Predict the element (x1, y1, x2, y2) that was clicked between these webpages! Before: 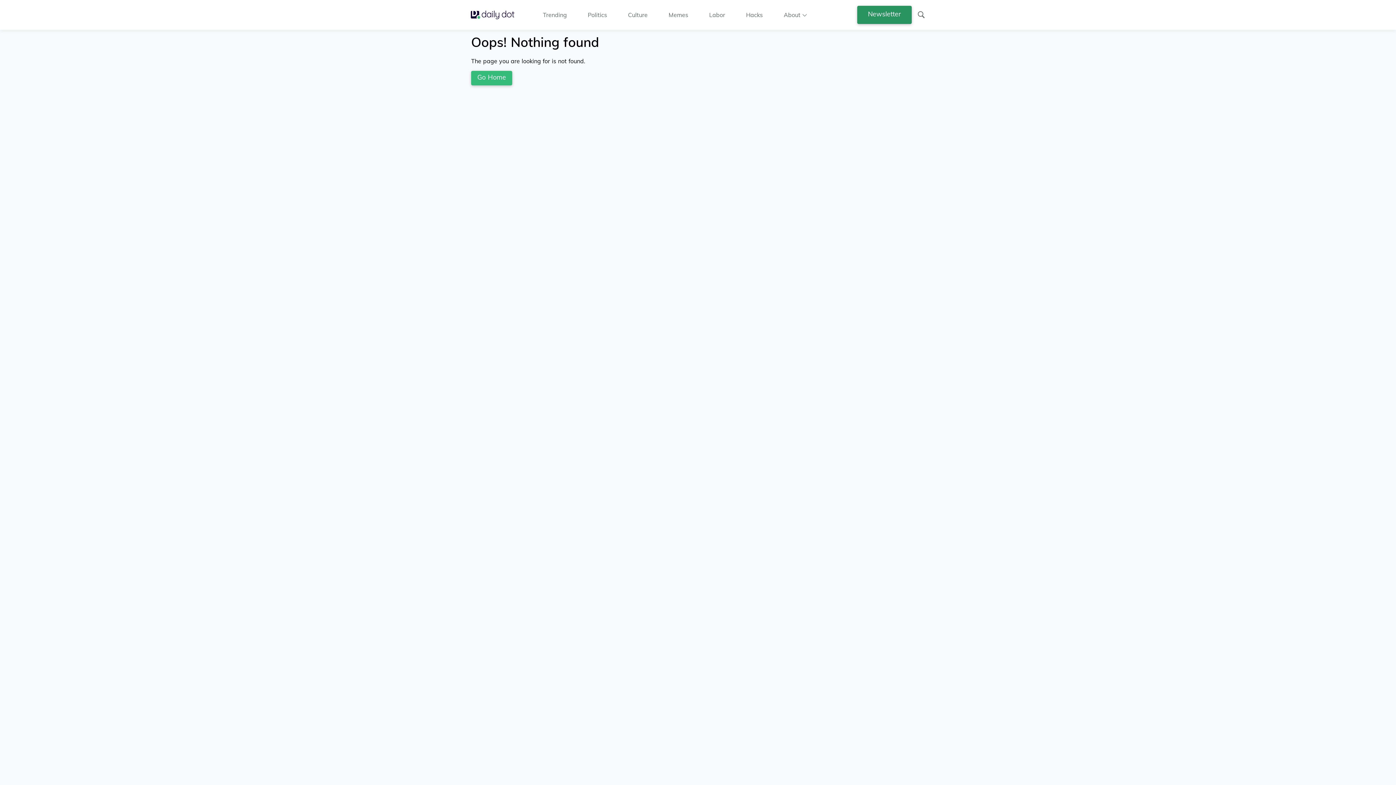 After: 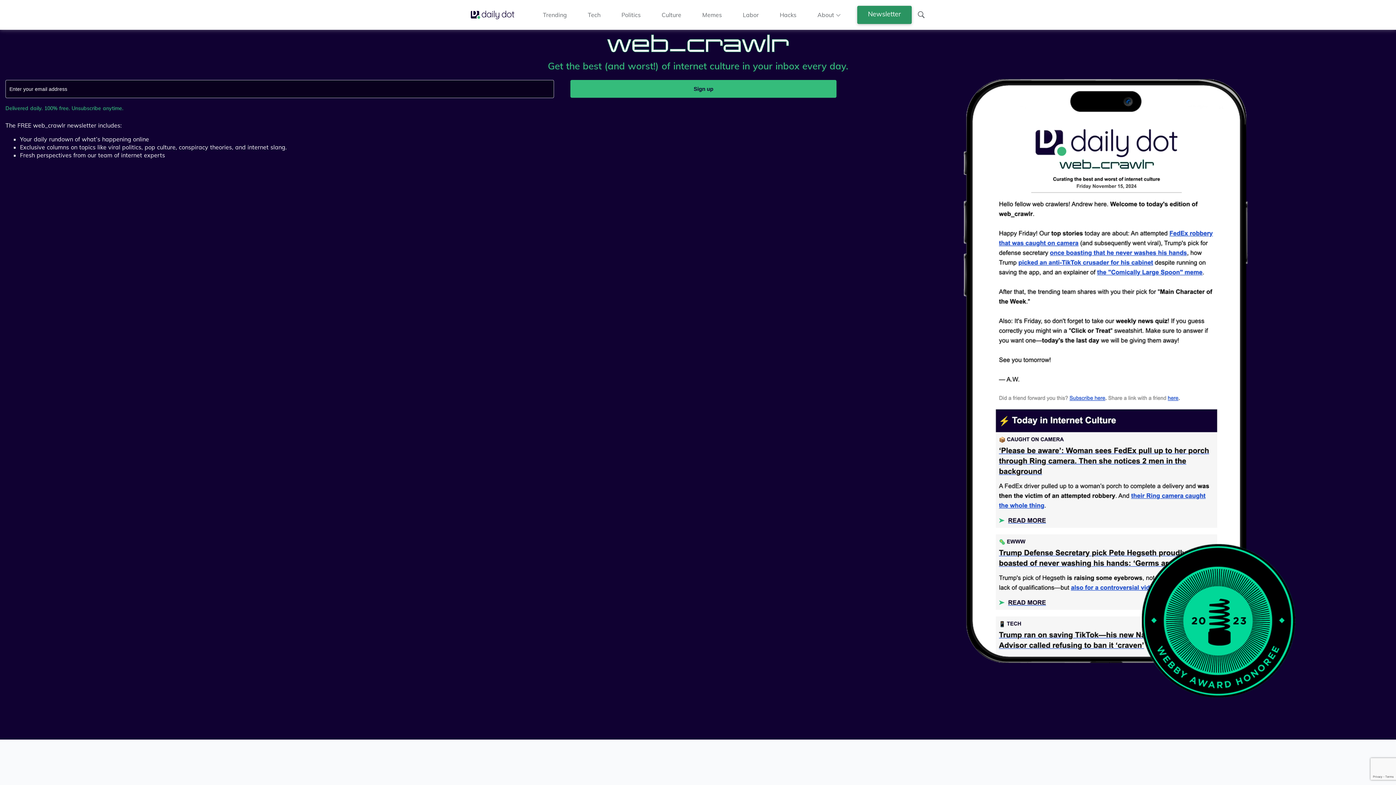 Action: label: Newsletter bbox: (857, 5, 911, 24)